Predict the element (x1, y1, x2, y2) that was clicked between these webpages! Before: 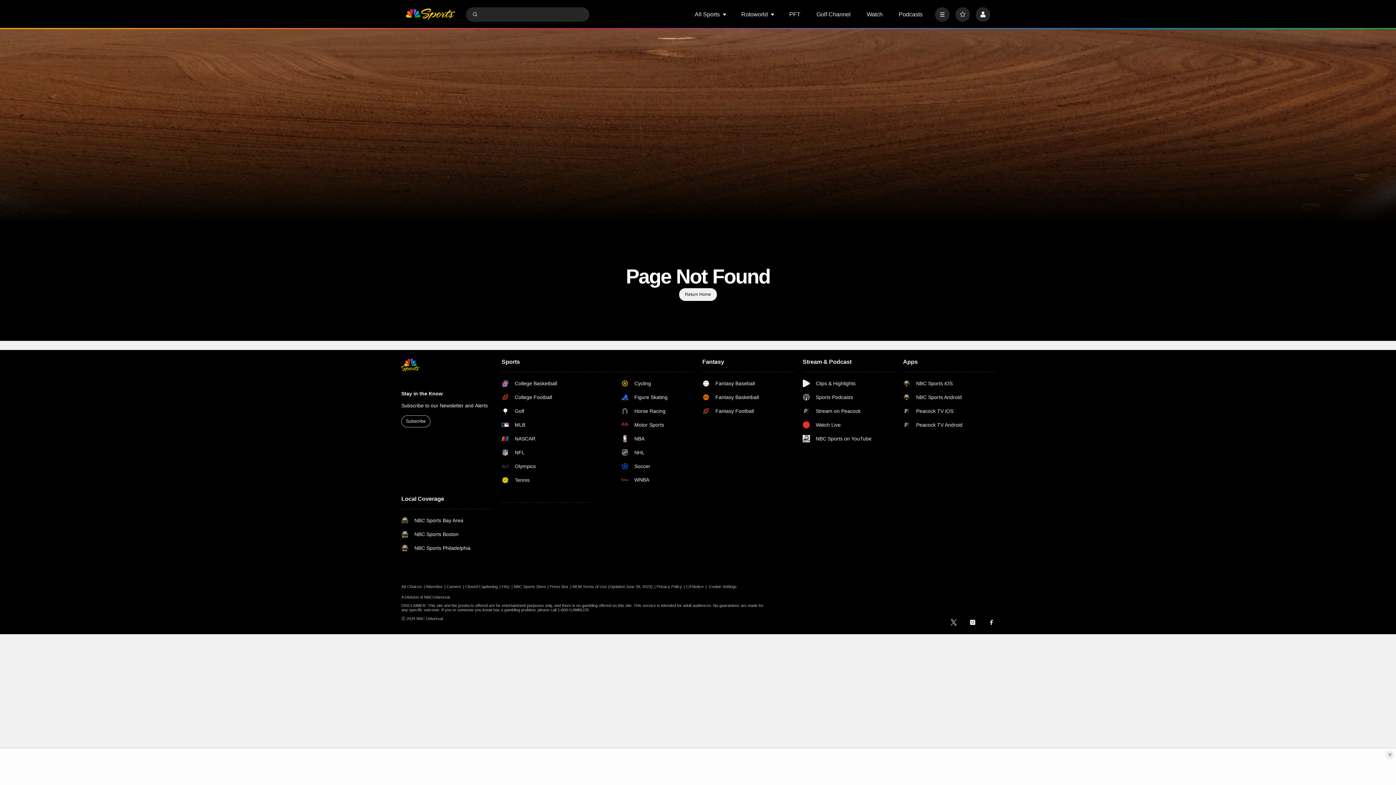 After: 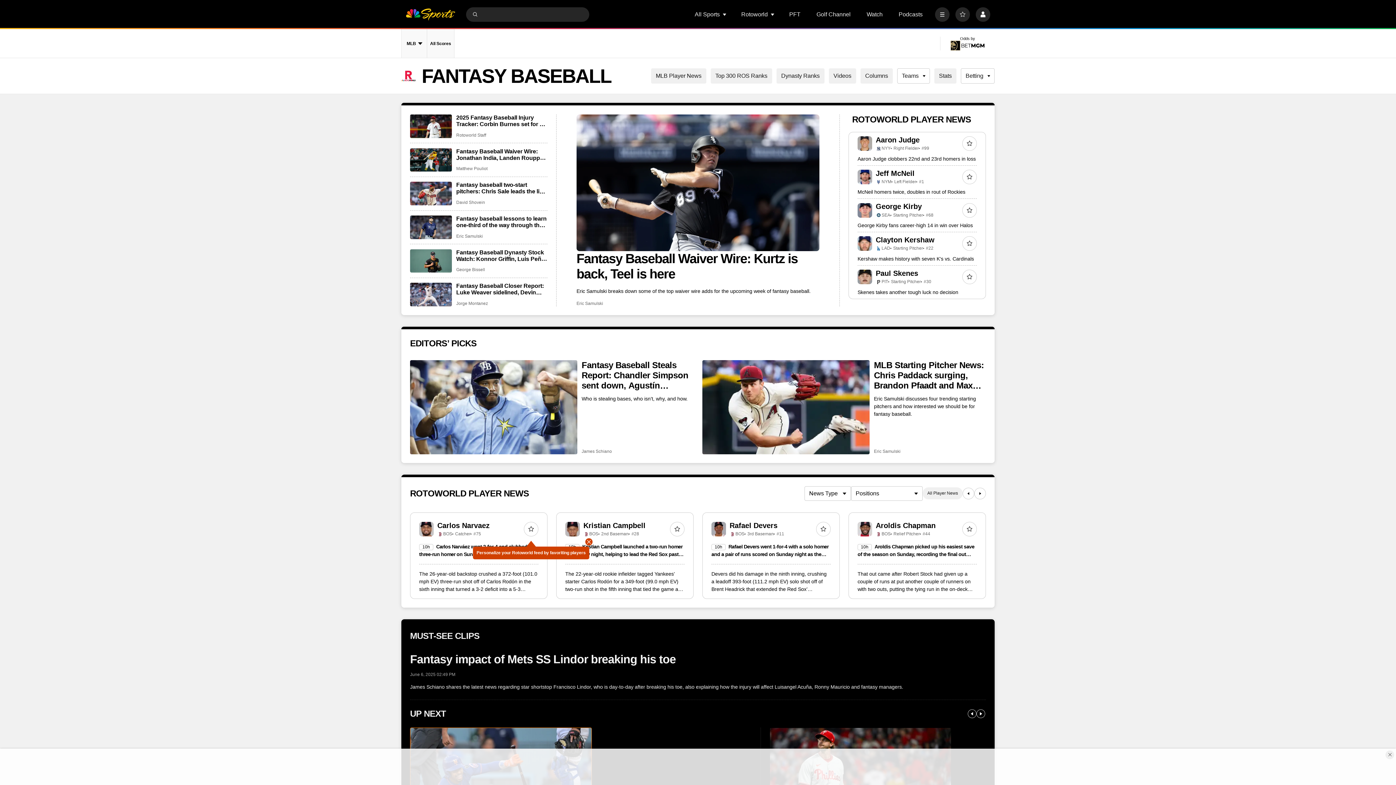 Action: bbox: (702, 380, 759, 387) label: Fantasy Baseball